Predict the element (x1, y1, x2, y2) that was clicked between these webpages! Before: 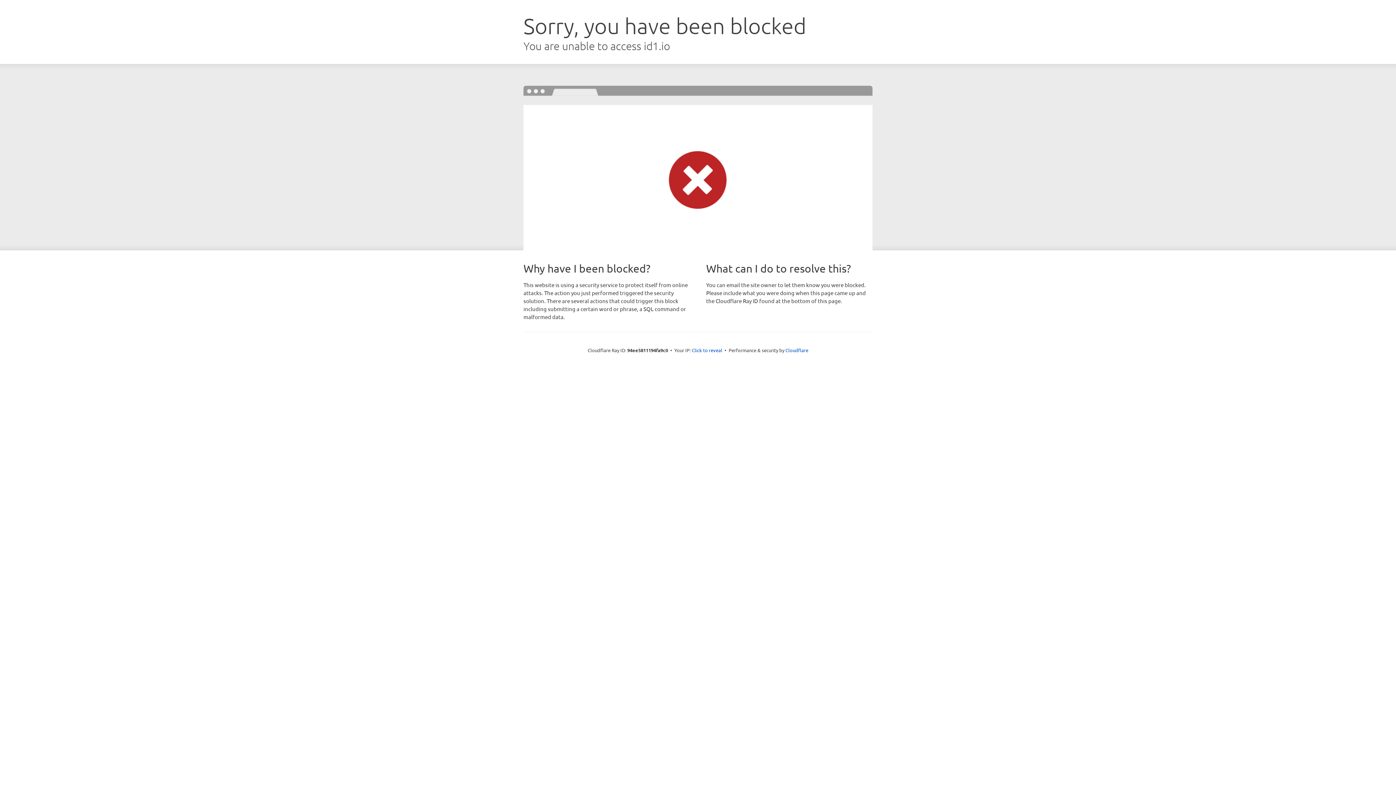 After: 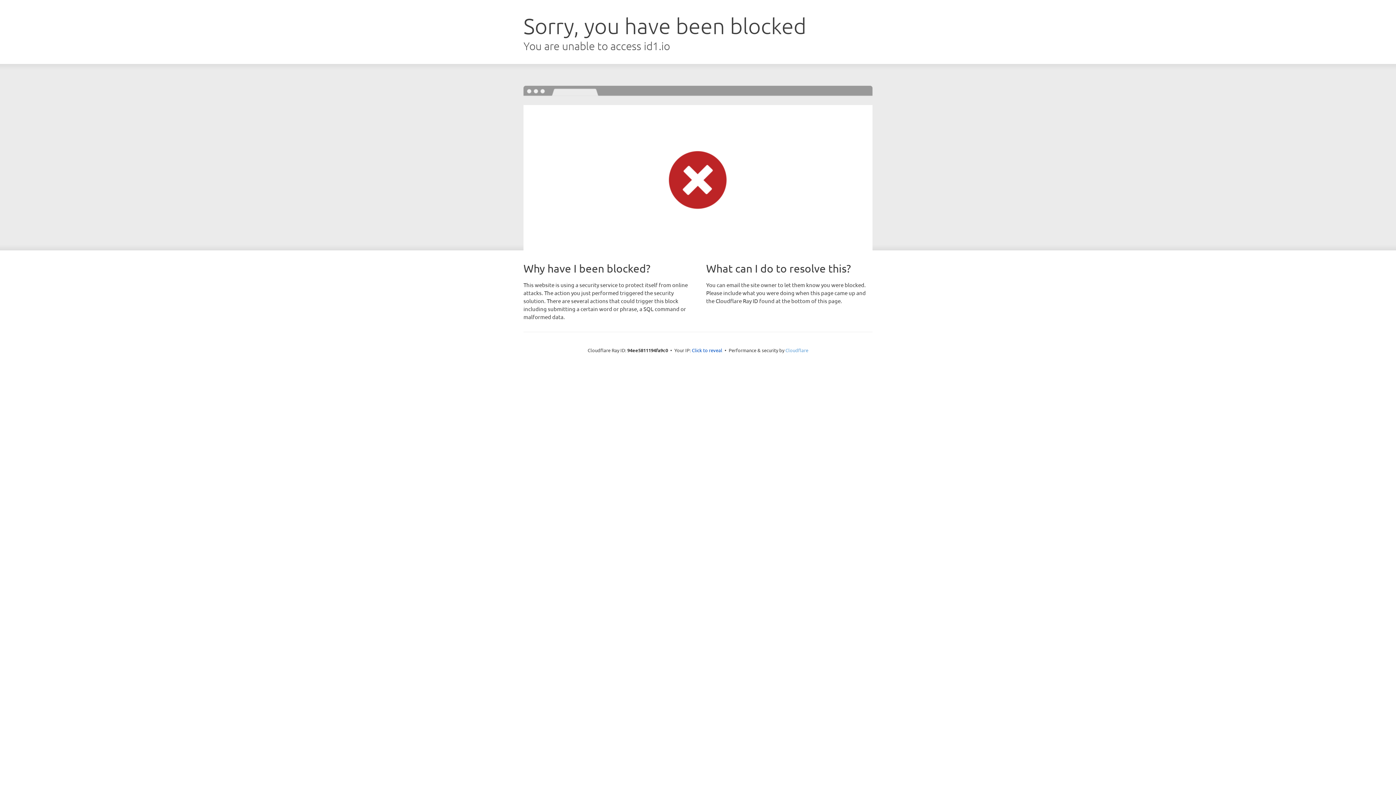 Action: label: Cloudflare bbox: (785, 347, 808, 353)